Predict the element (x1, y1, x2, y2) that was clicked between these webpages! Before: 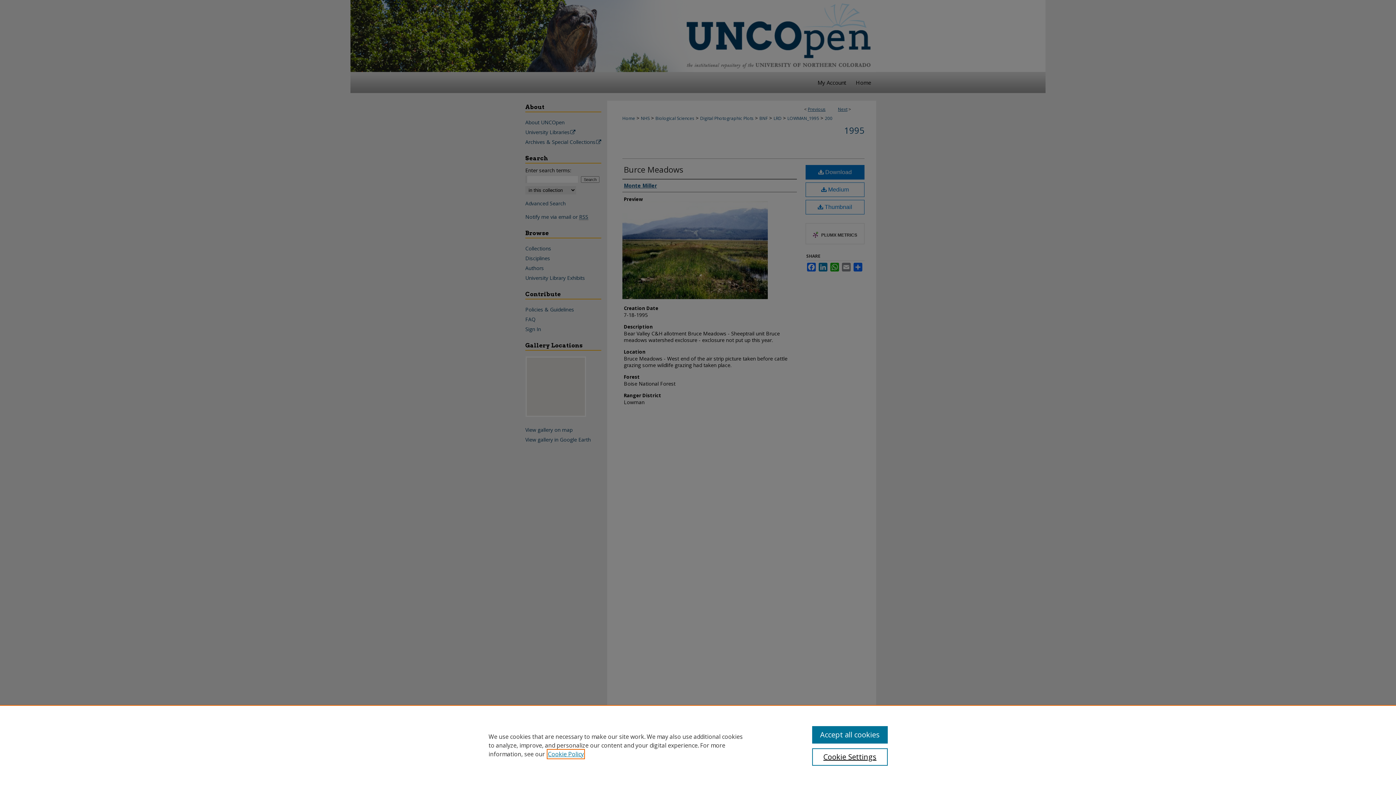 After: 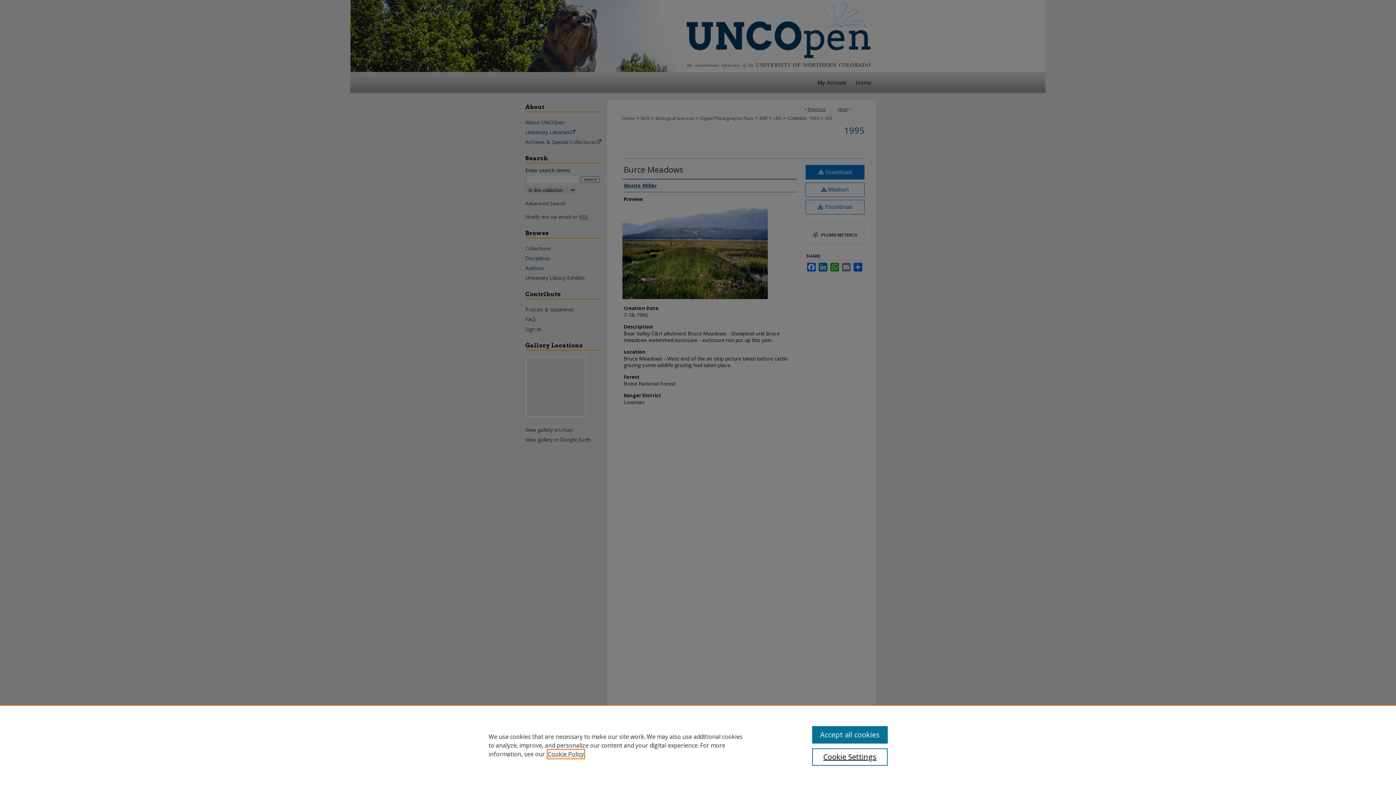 Action: label: , opens in a new tab bbox: (548, 750, 584, 758)